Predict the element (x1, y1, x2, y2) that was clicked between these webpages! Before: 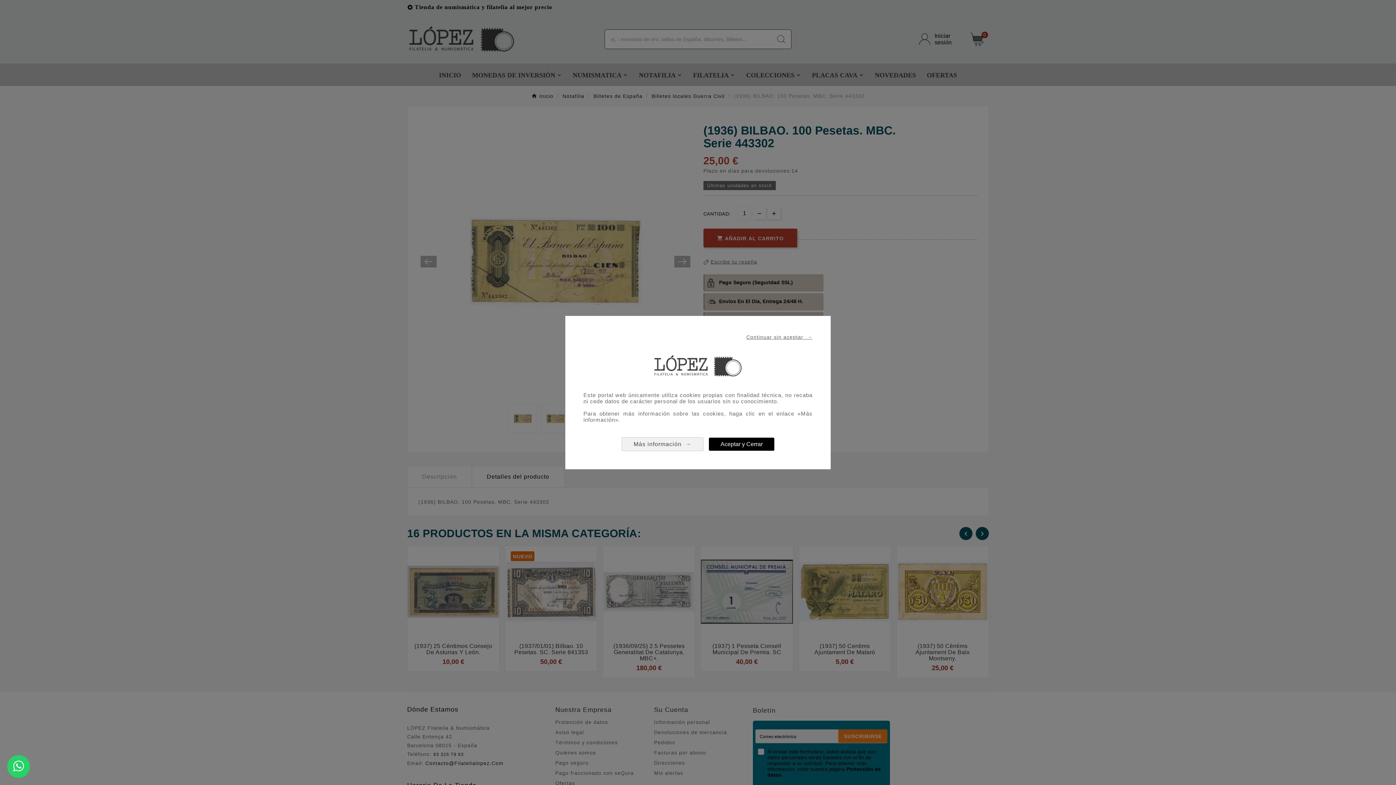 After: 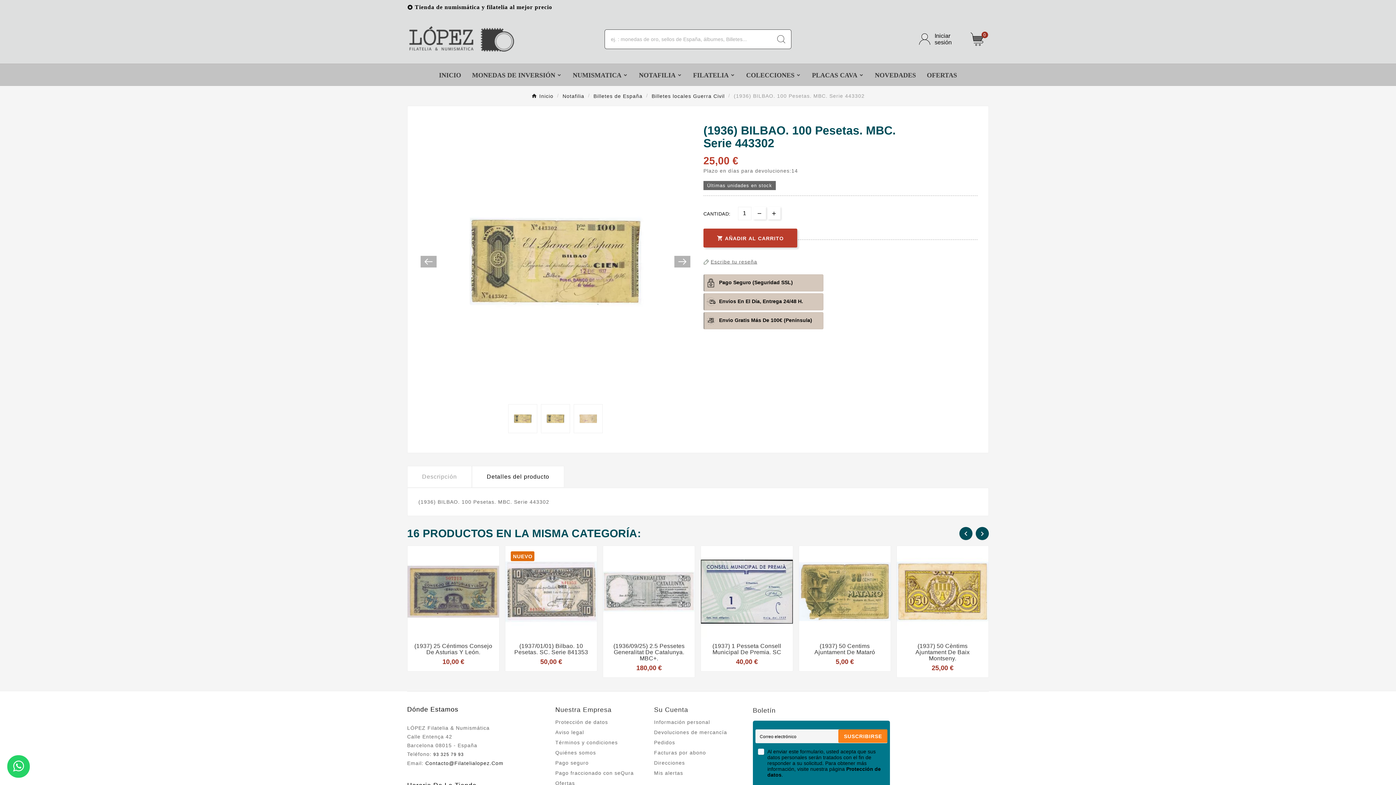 Action: bbox: (709, 437, 774, 450) label: Aceptar y Cerrar